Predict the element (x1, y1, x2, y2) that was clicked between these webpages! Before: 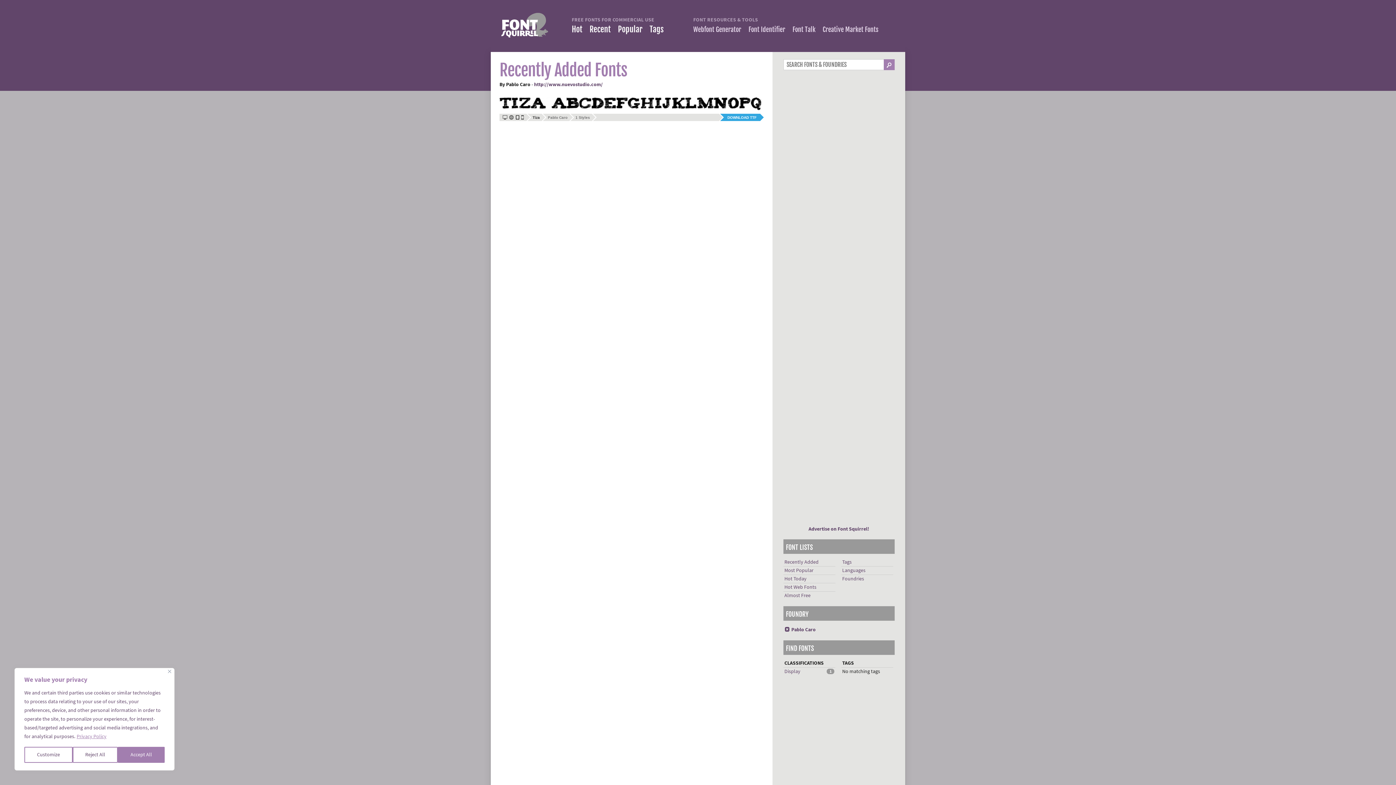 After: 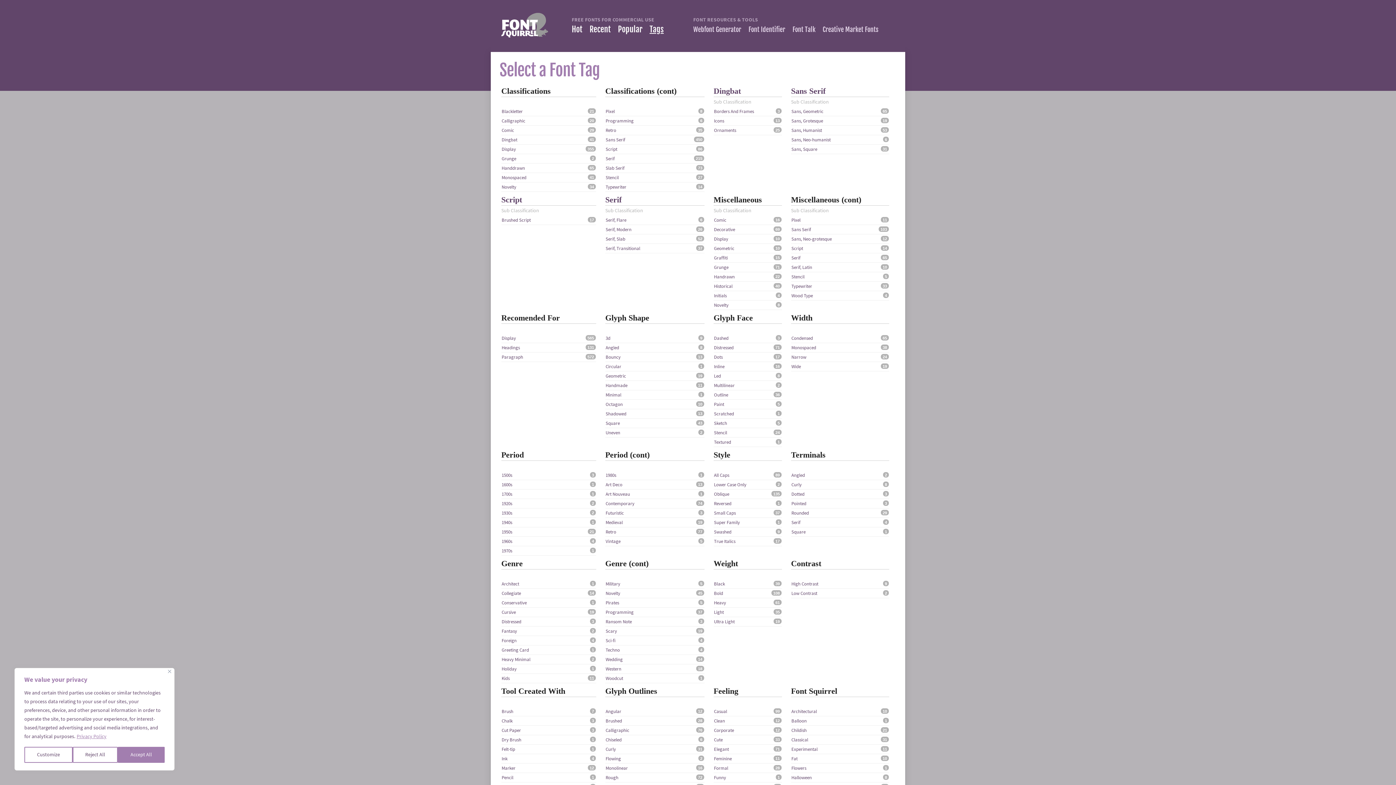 Action: label: Tags bbox: (842, 559, 851, 565)